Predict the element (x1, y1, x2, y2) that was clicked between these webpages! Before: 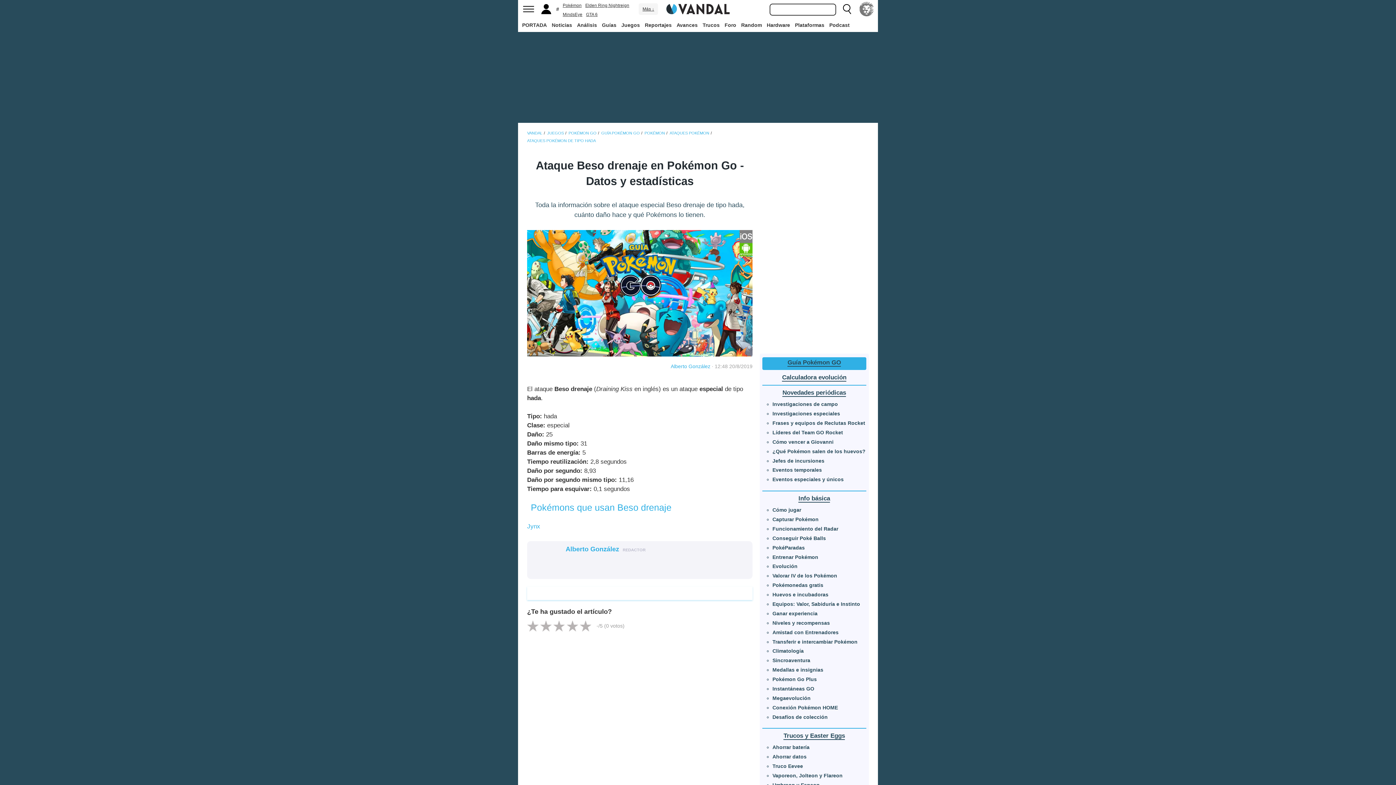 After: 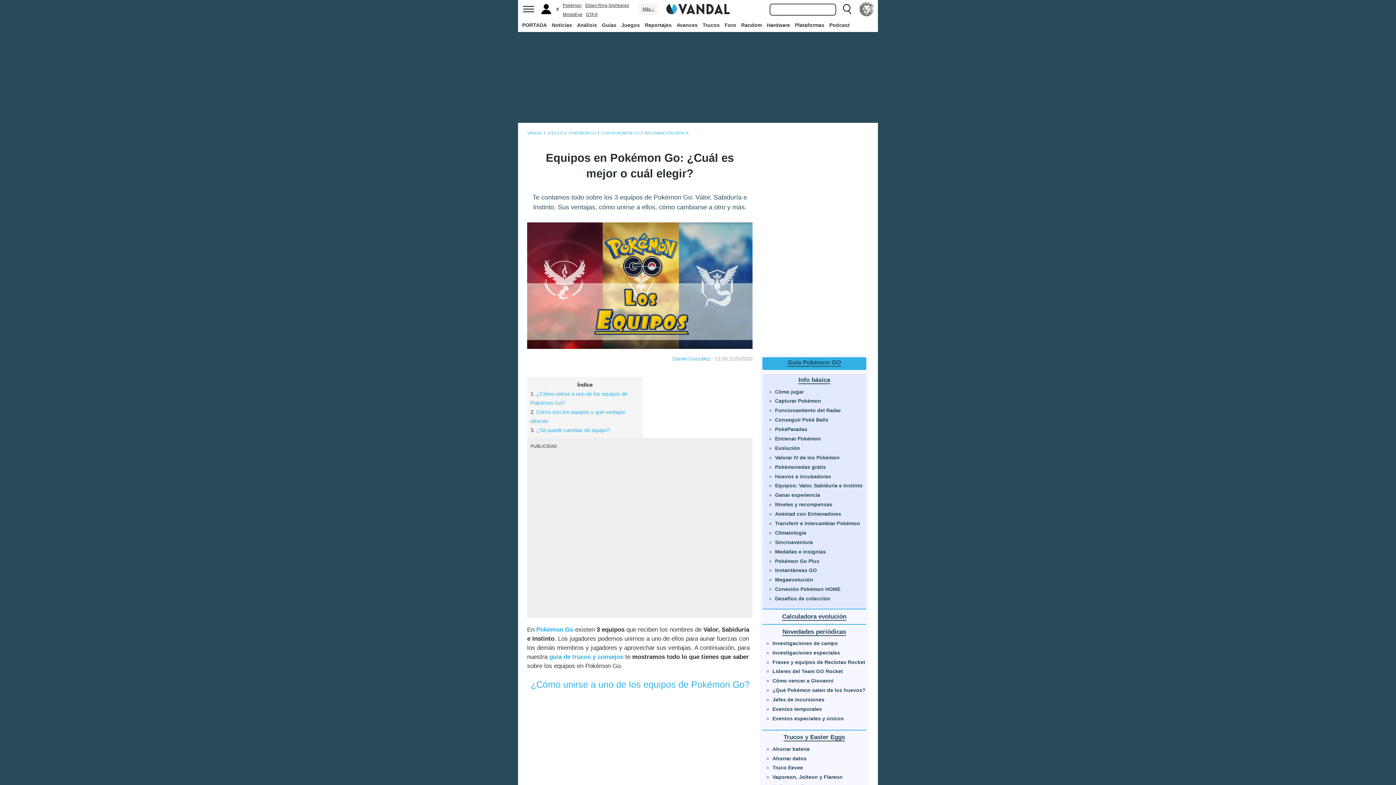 Action: label: Equipos: Valor, Sabiduría e Instinto bbox: (772, 601, 860, 607)